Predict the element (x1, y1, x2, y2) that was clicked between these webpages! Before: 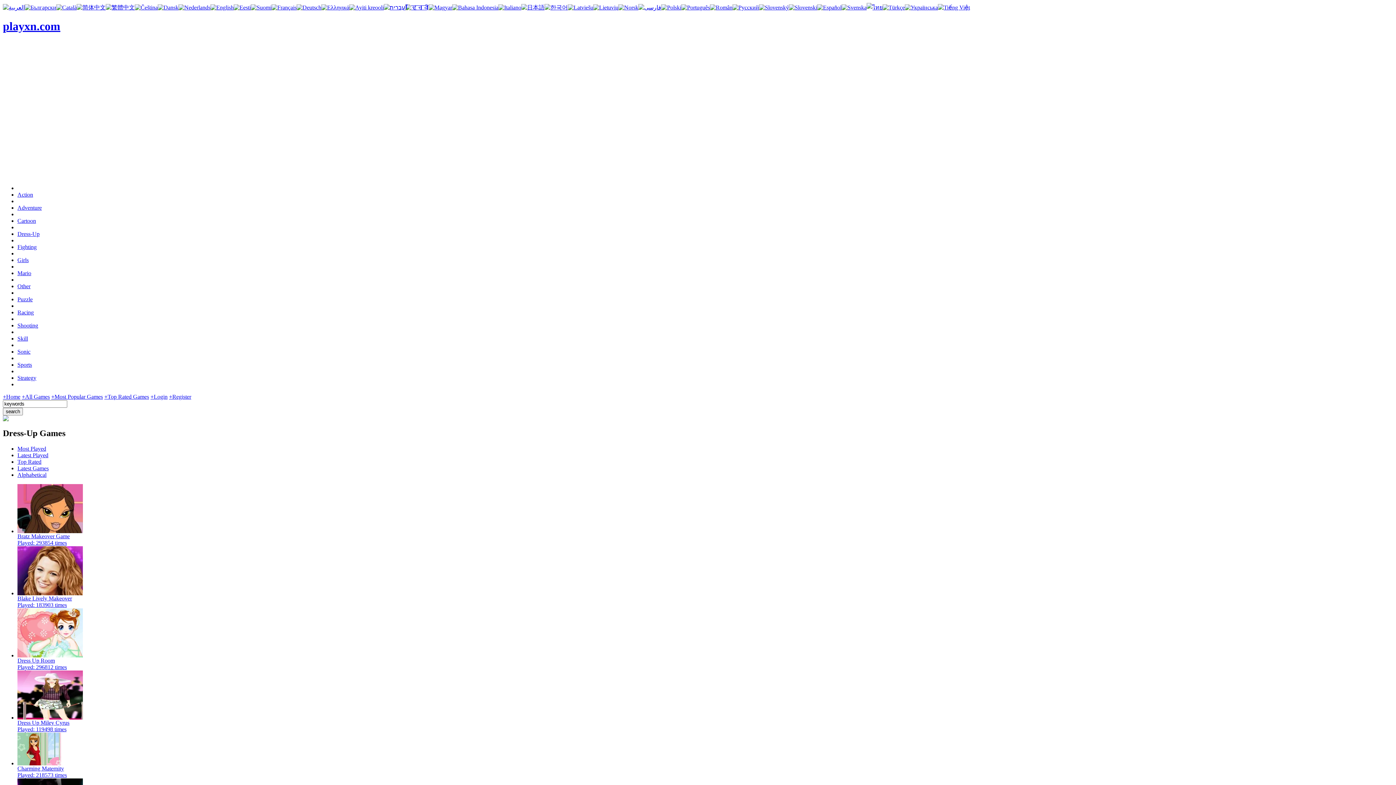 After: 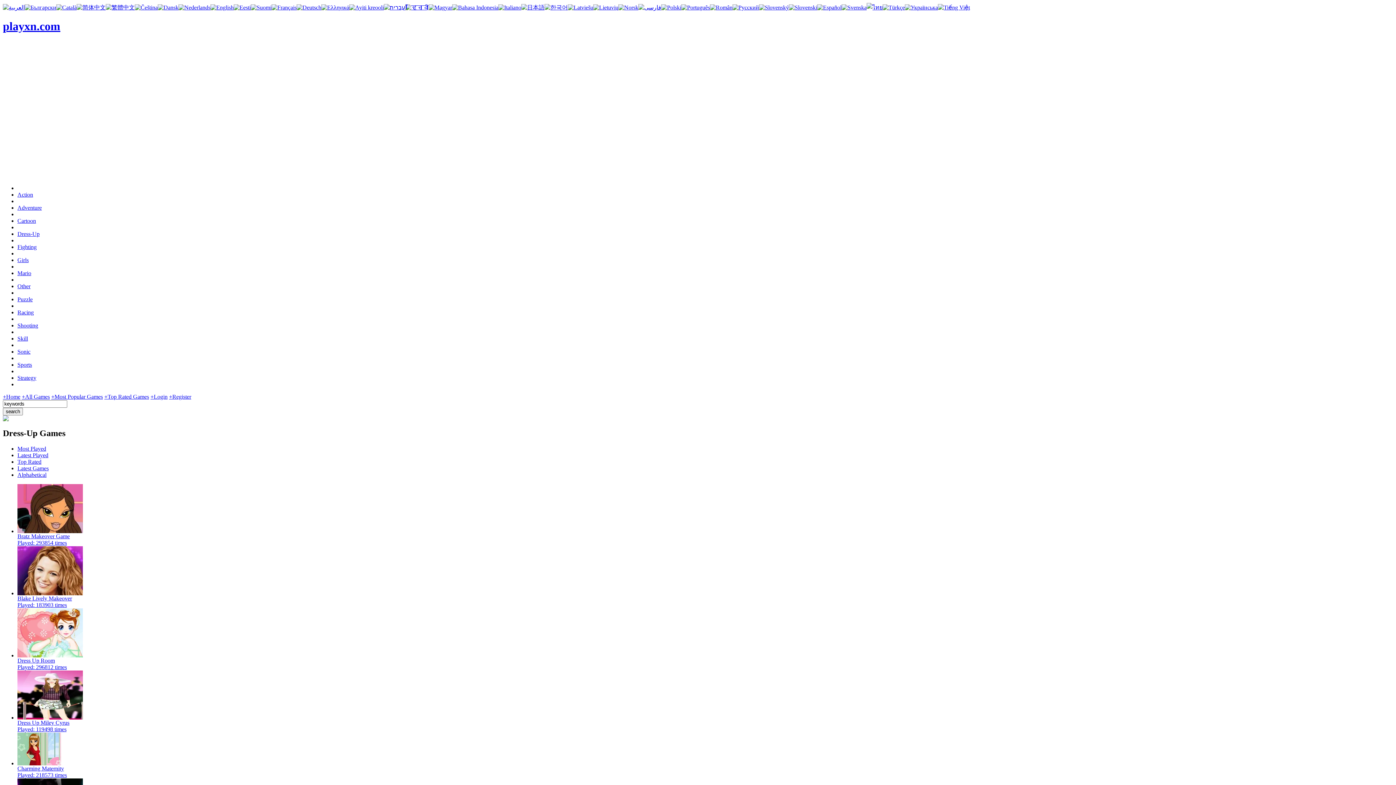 Action: bbox: (732, 4, 759, 10)